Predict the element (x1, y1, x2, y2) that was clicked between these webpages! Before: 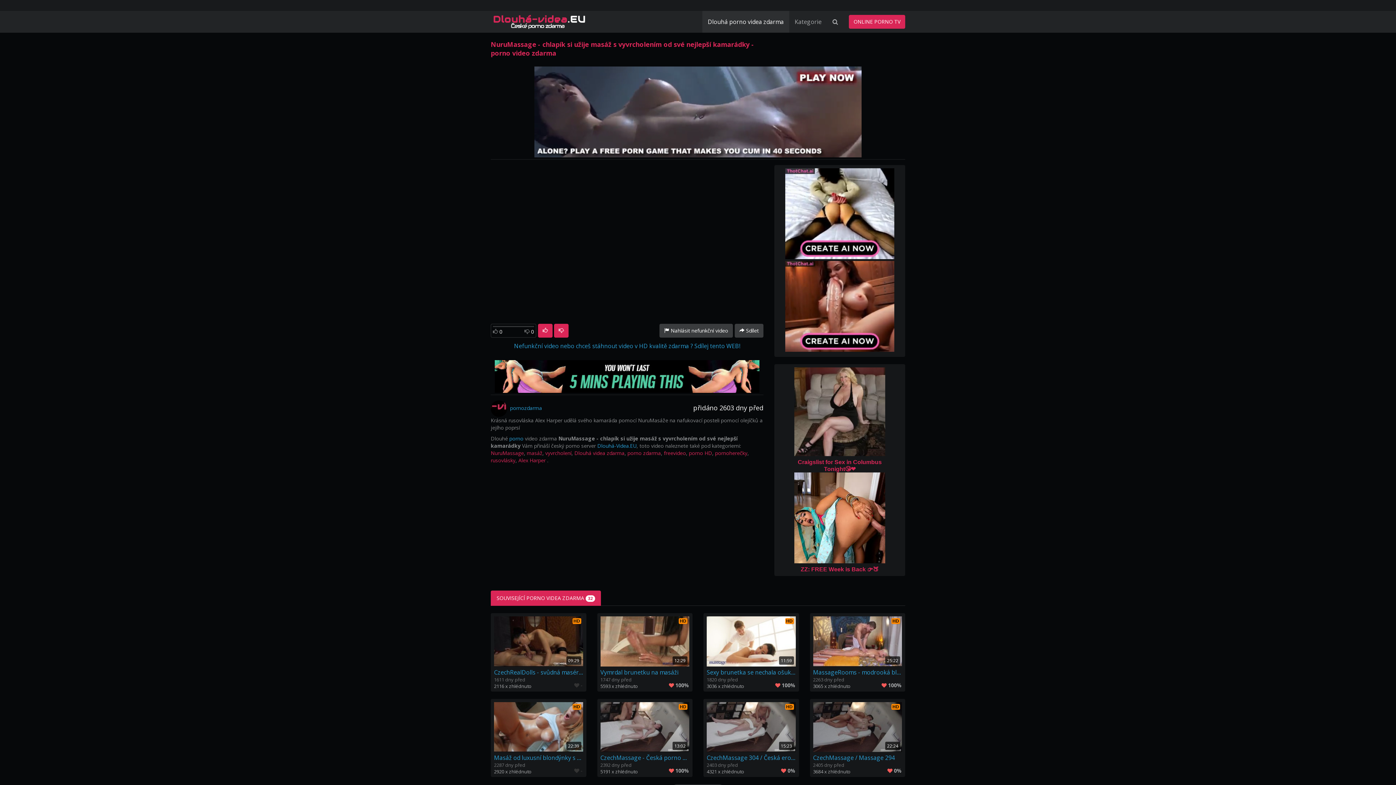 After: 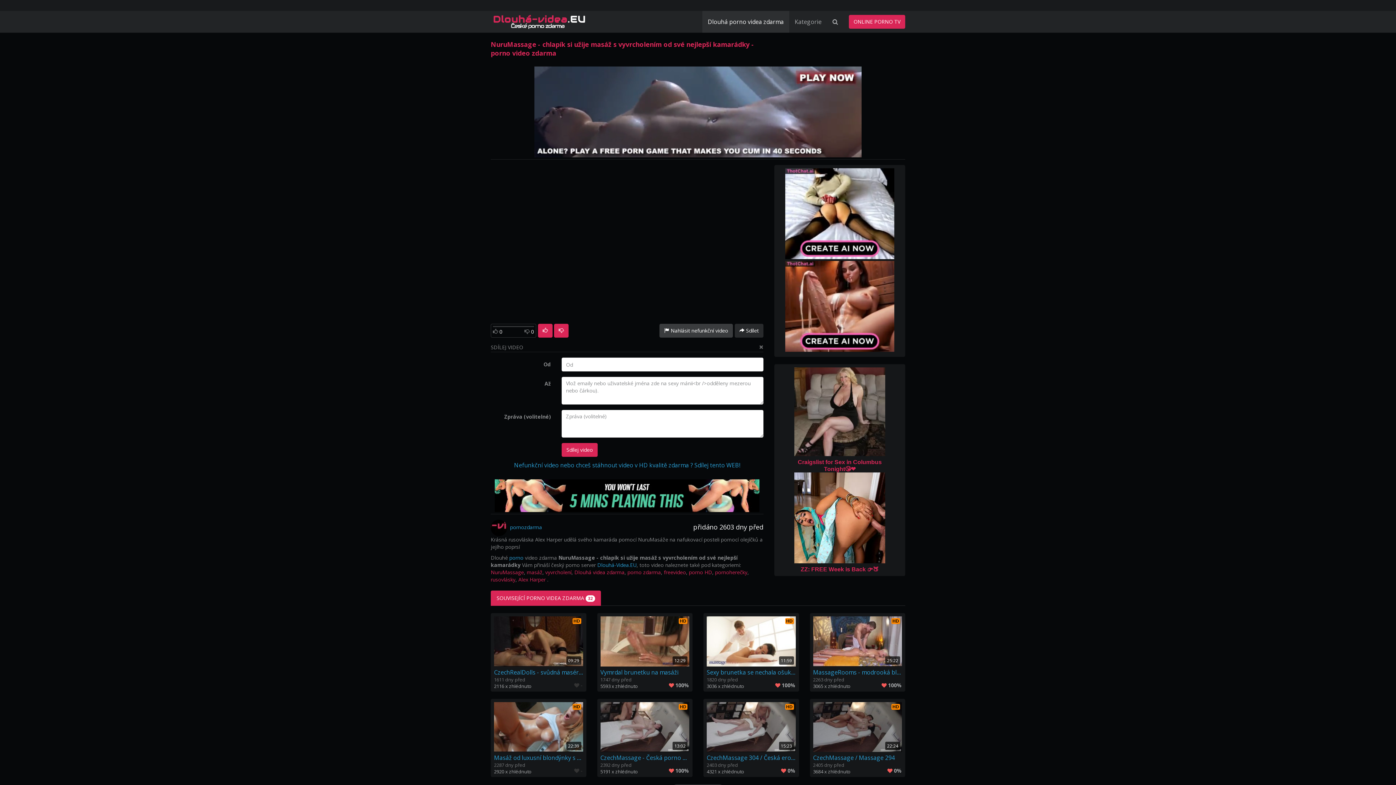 Action: bbox: (734, 324, 763, 337) label:  Sdílet